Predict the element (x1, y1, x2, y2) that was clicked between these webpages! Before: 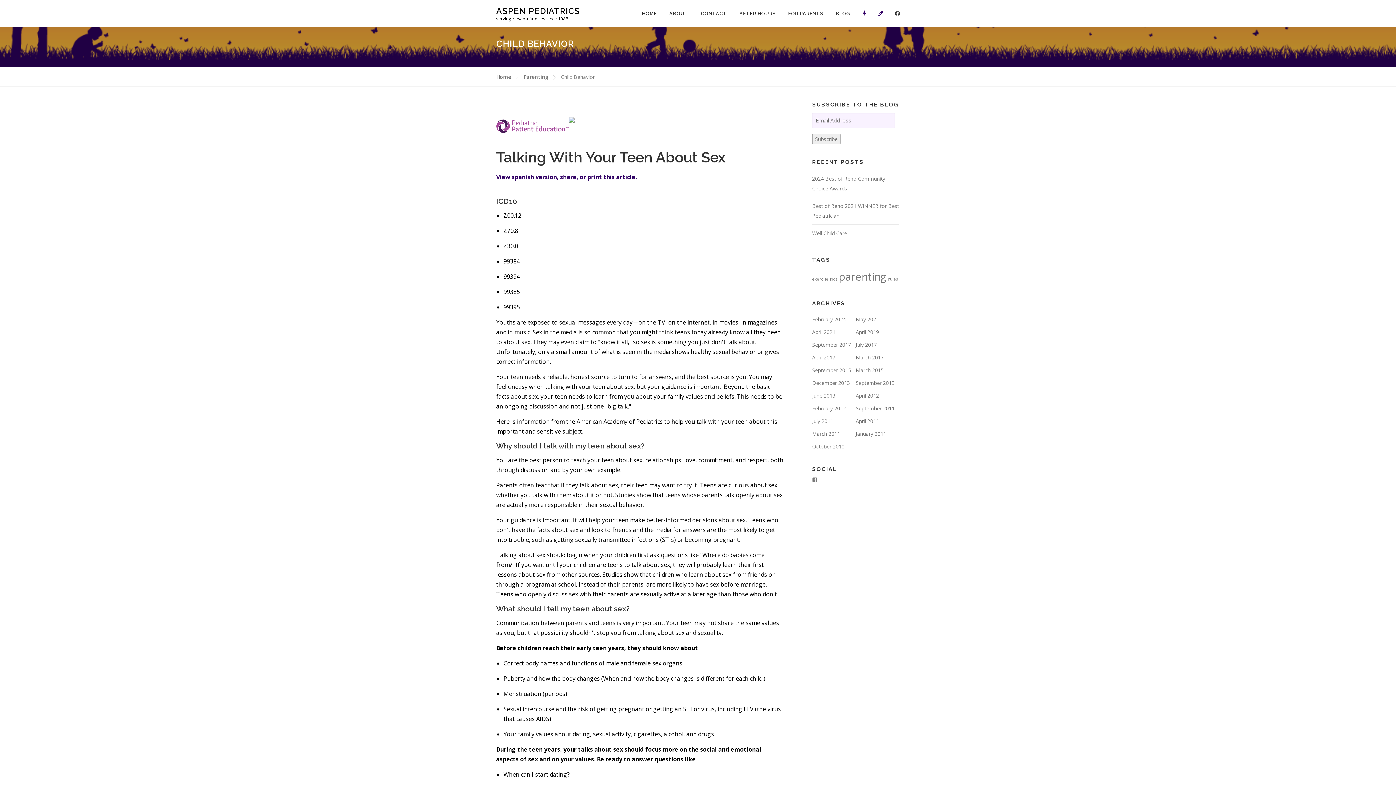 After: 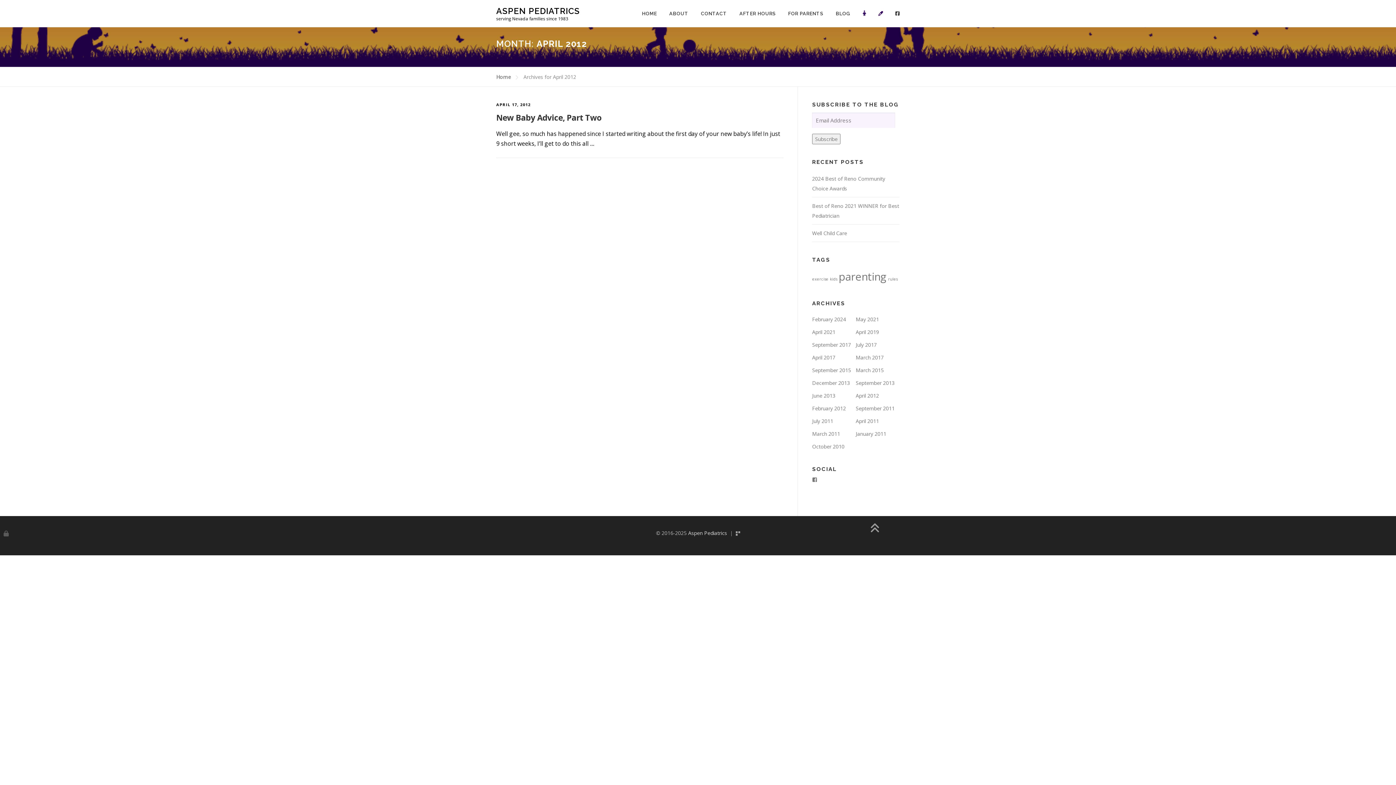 Action: bbox: (856, 392, 879, 399) label: April 2012